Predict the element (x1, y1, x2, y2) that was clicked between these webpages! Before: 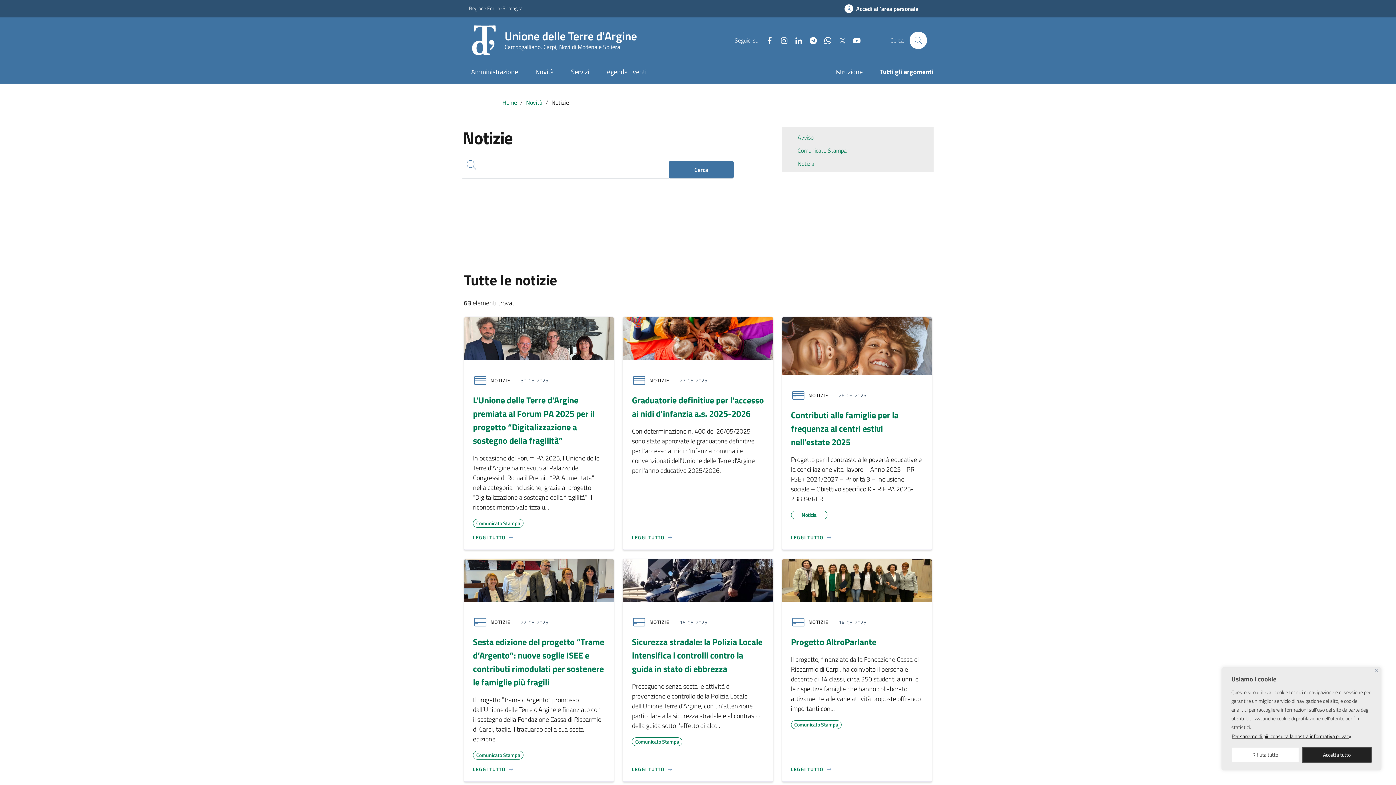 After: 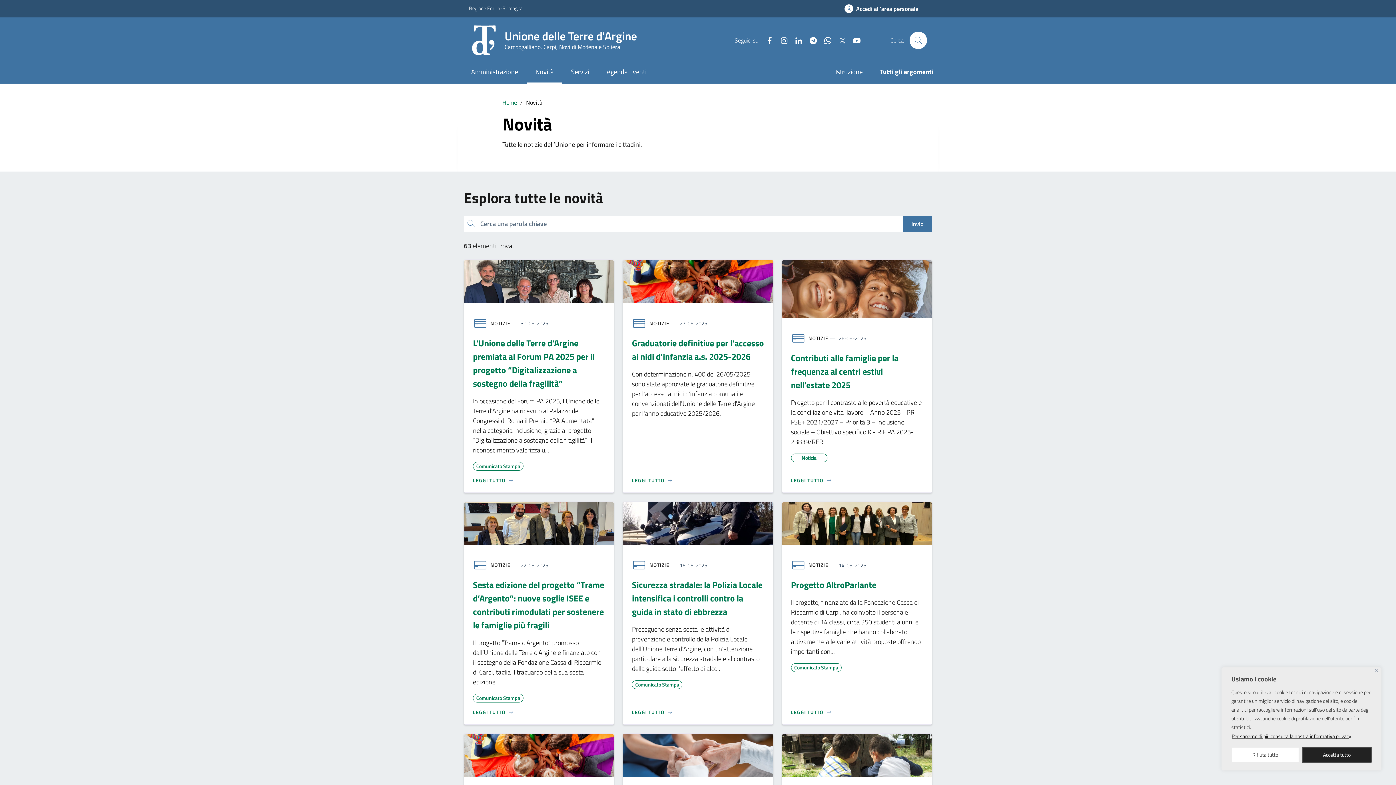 Action: label: Novità bbox: (526, 98, 542, 106)